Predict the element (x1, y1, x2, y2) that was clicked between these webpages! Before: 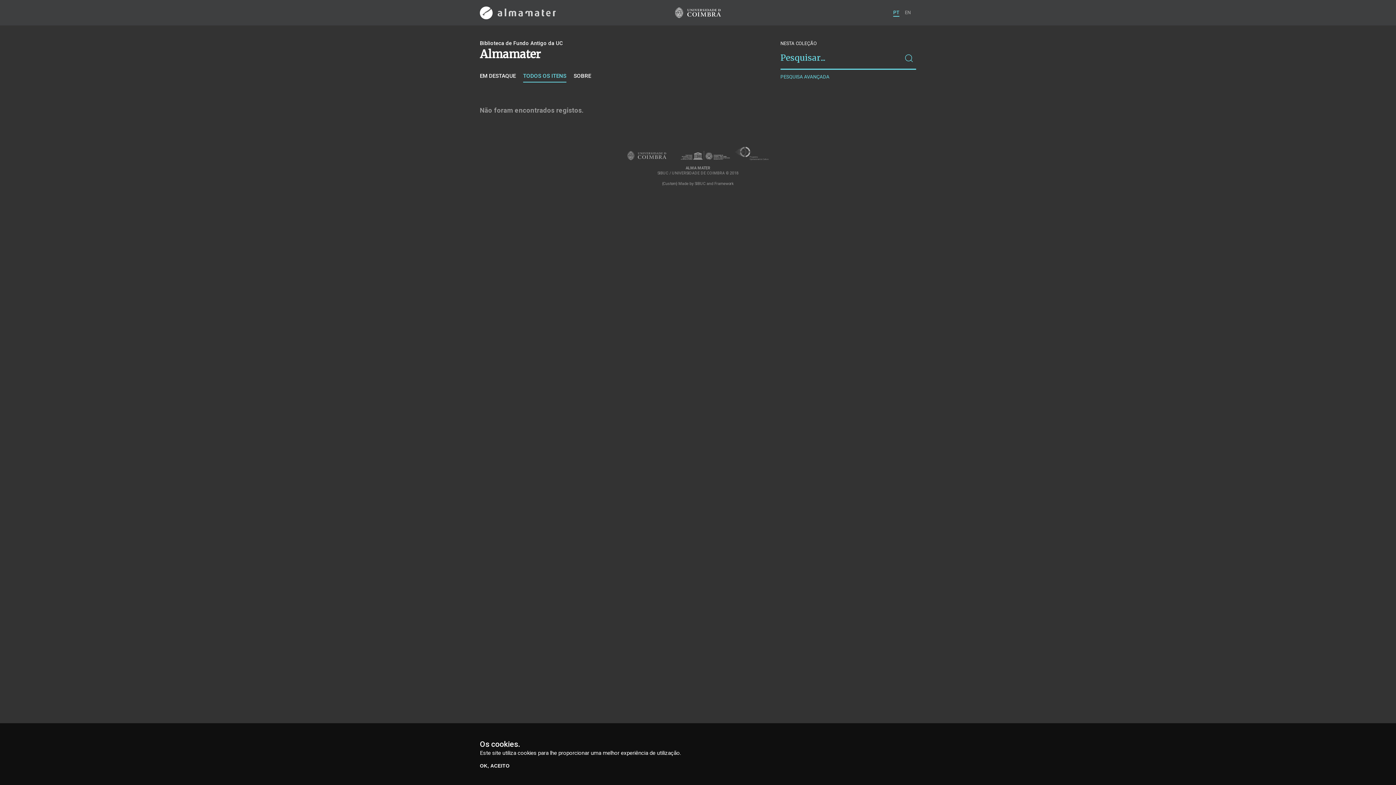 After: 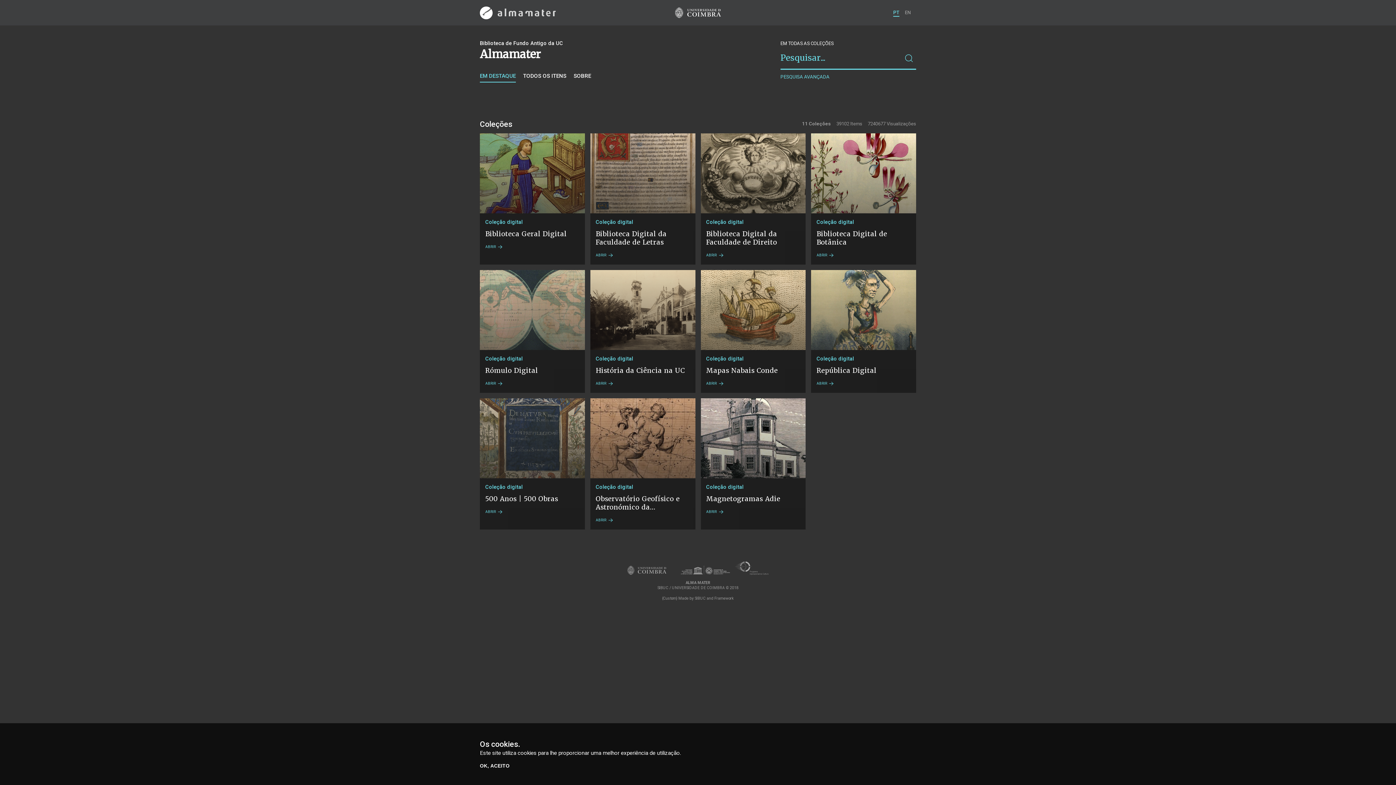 Action: bbox: (480, 6, 556, 19) label:  